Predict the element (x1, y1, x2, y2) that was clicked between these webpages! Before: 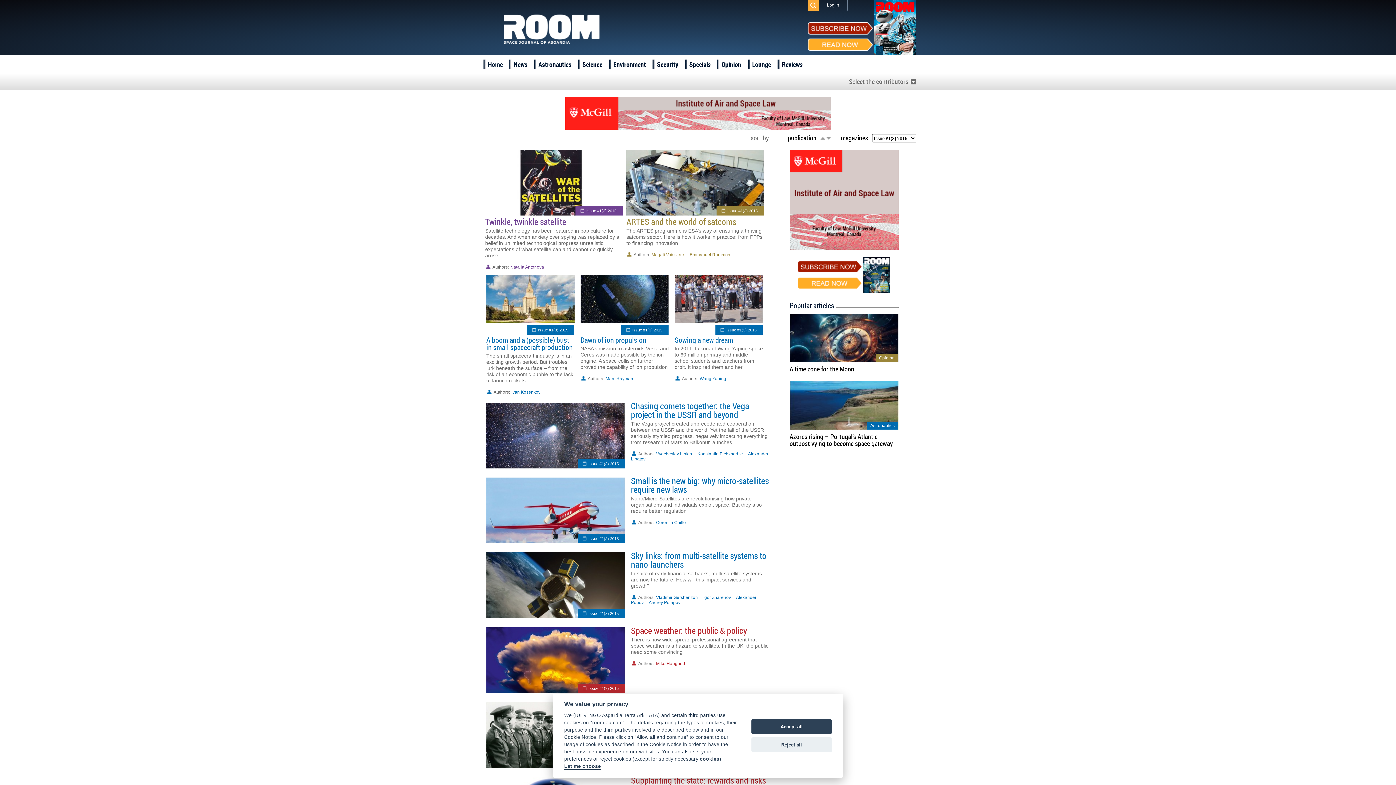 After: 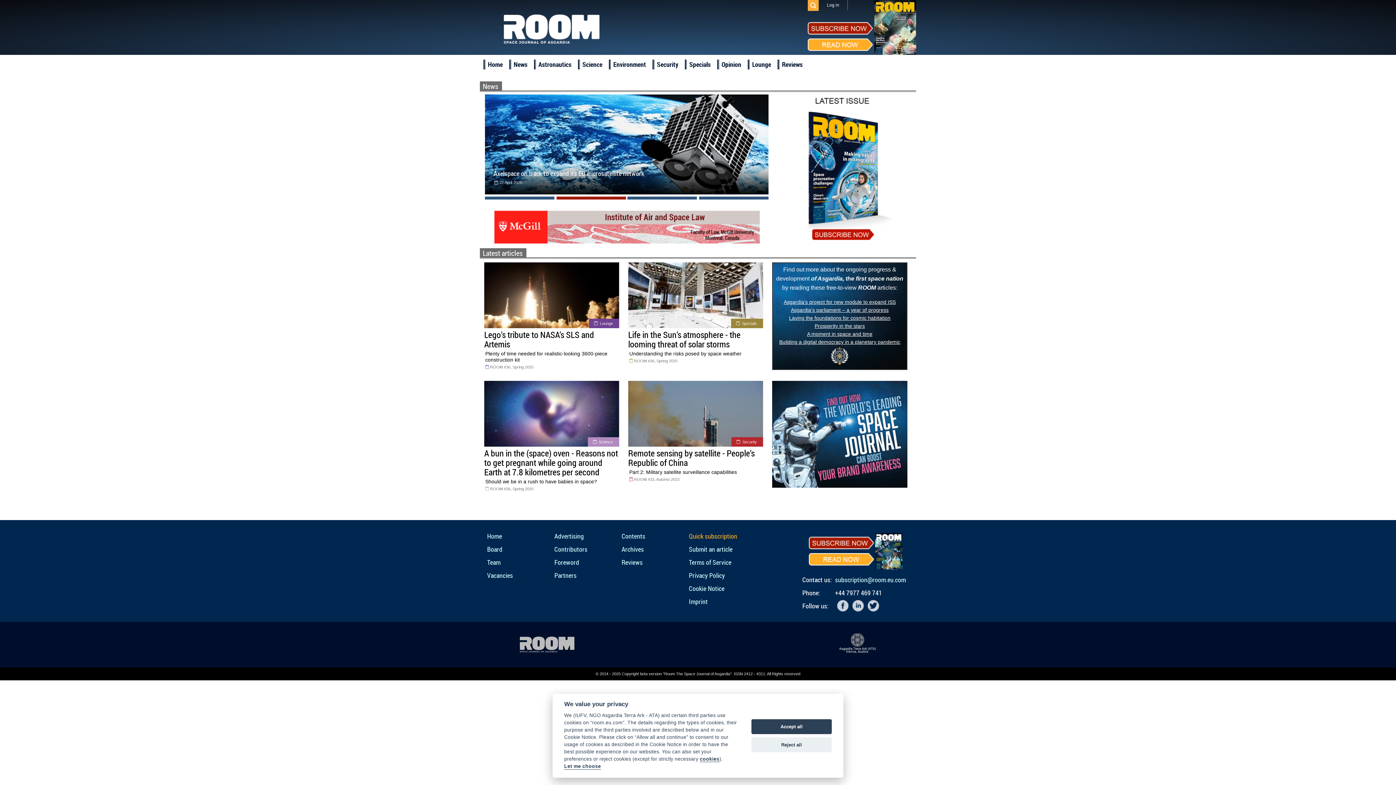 Action: bbox: (483, 9, 620, 48)